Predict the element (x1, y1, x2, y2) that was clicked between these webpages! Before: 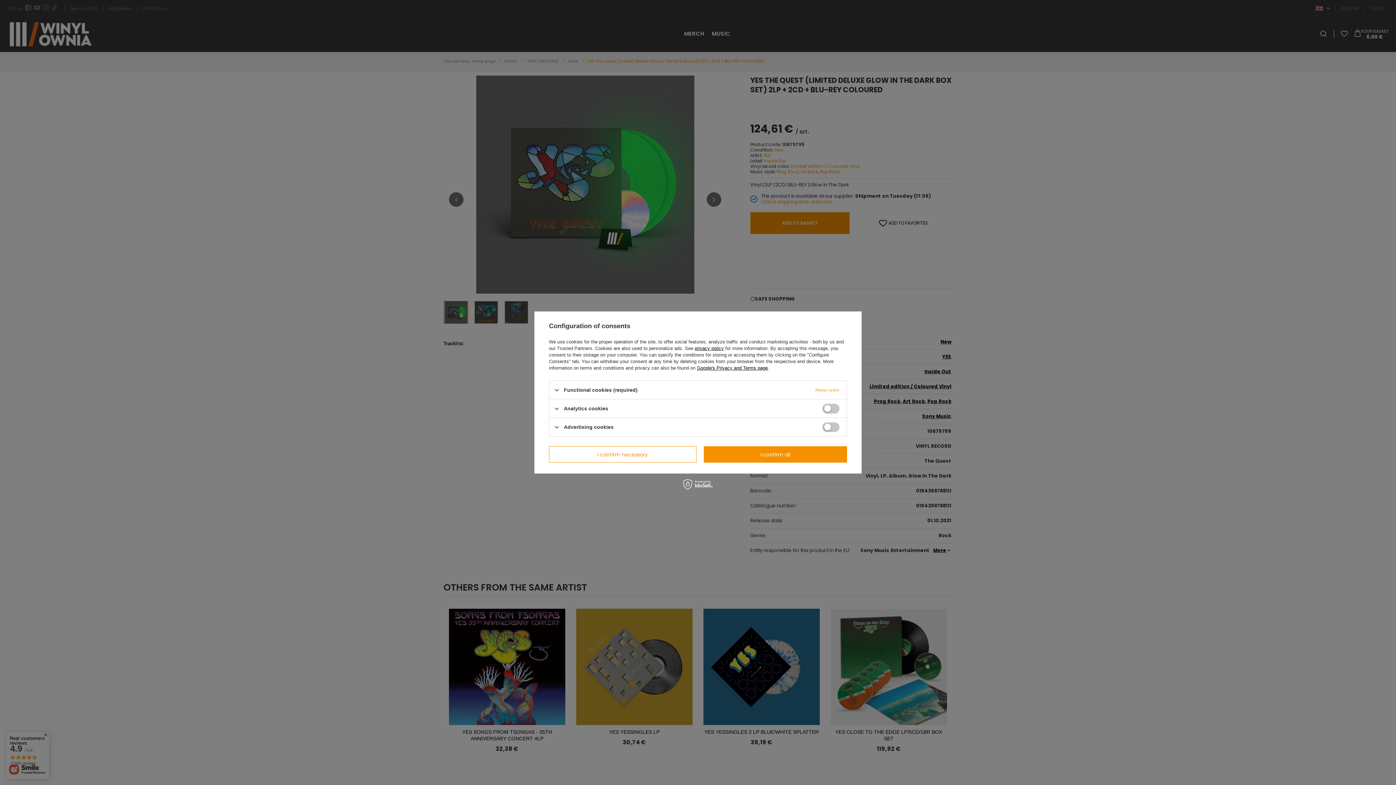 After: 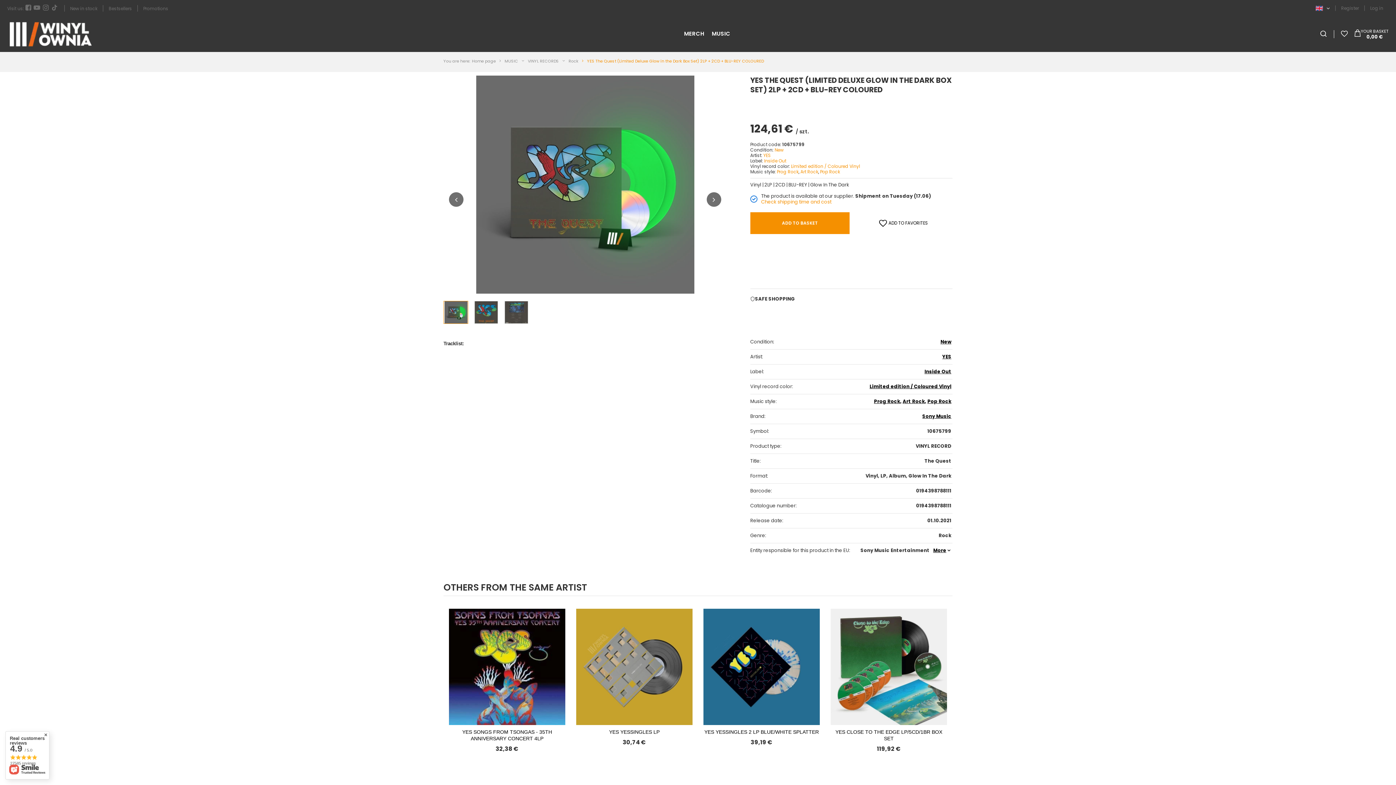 Action: bbox: (703, 446, 847, 462) label: I confirm all